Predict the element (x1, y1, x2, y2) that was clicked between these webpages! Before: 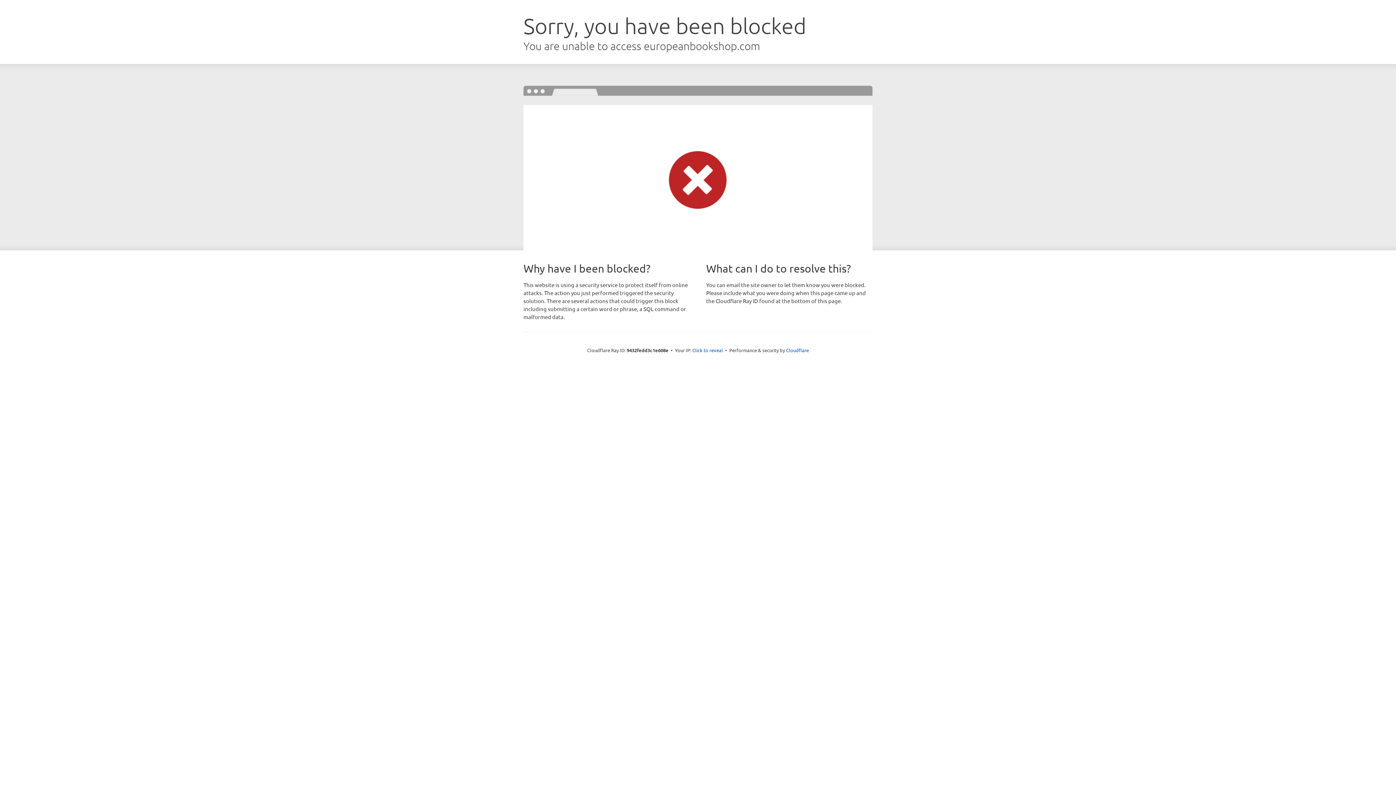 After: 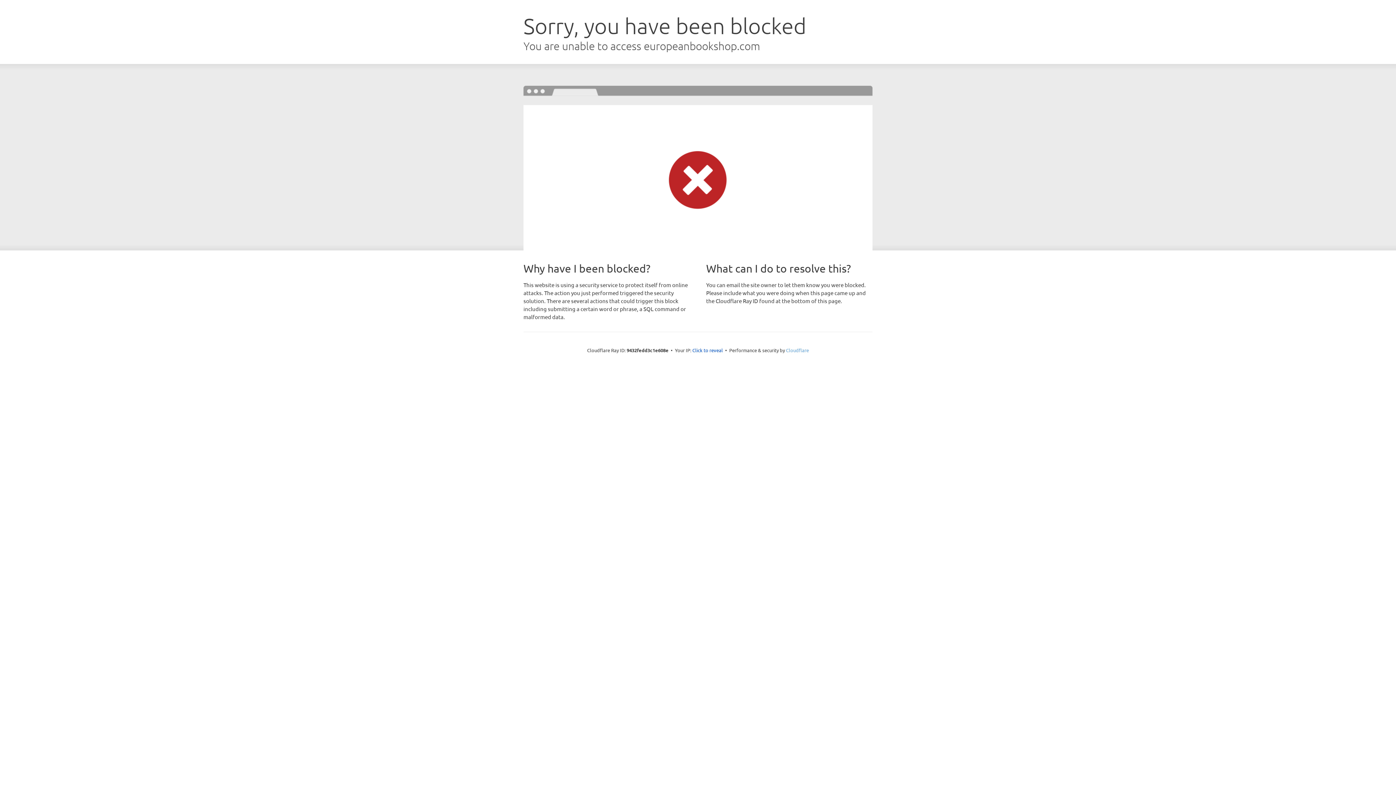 Action: label: Cloudflare bbox: (786, 347, 809, 353)